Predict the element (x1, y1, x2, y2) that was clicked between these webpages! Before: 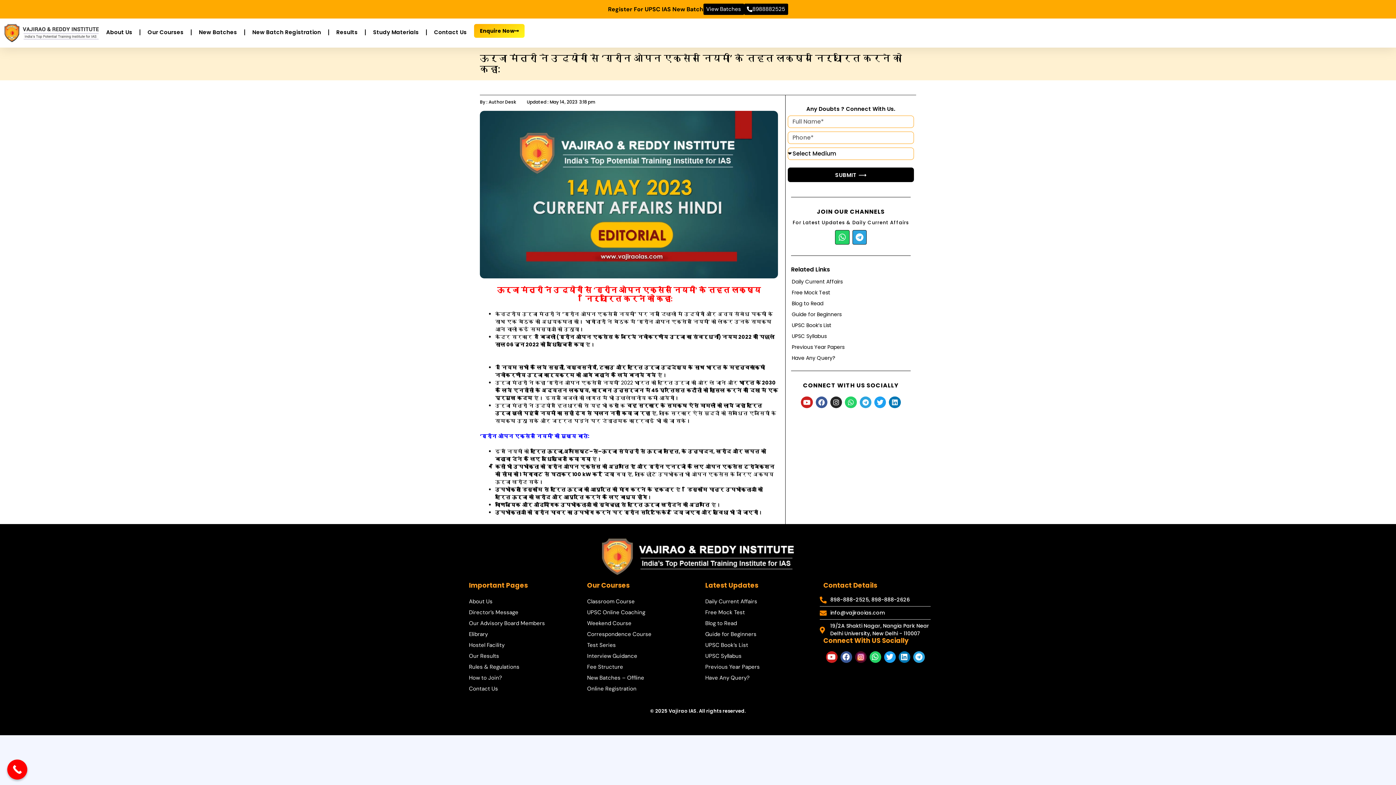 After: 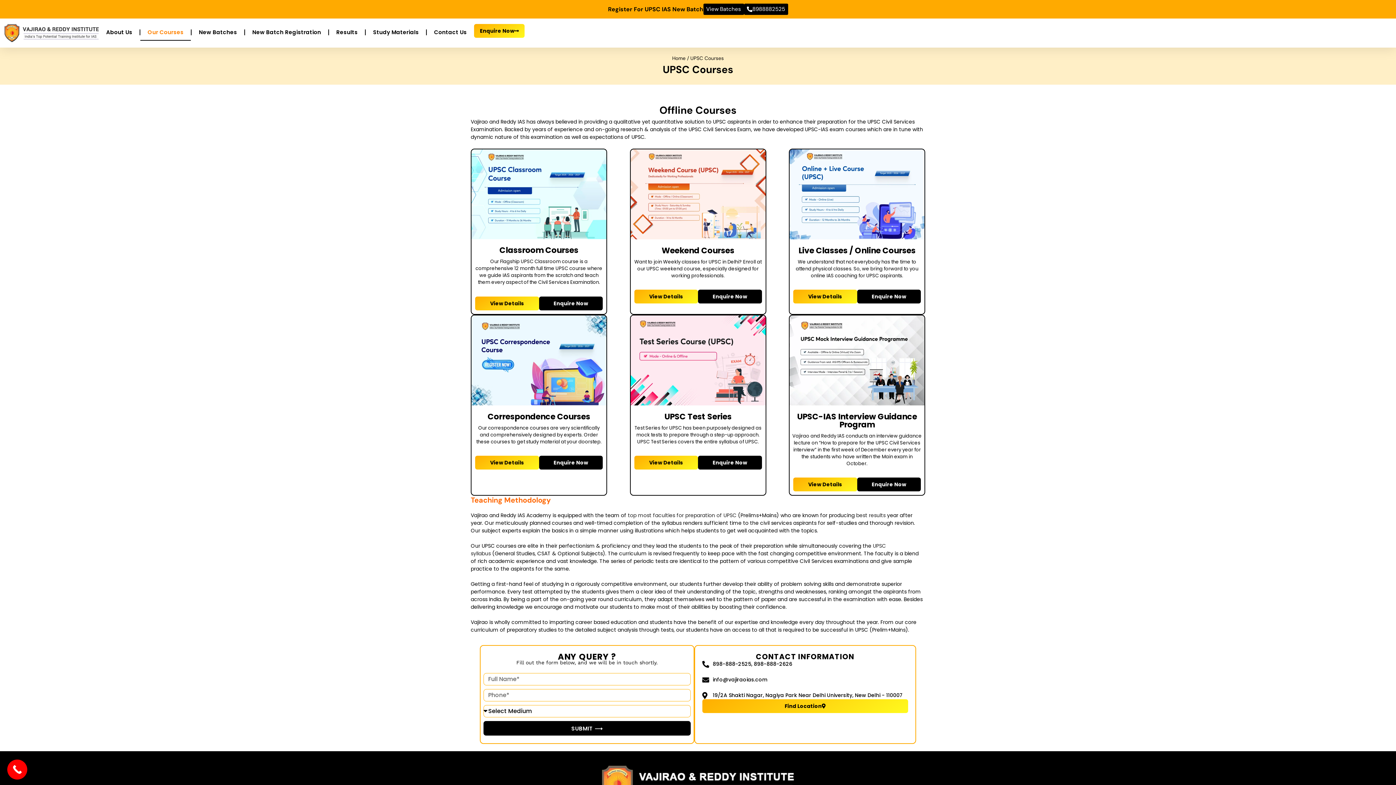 Action: bbox: (140, 24, 190, 40) label: Our Courses